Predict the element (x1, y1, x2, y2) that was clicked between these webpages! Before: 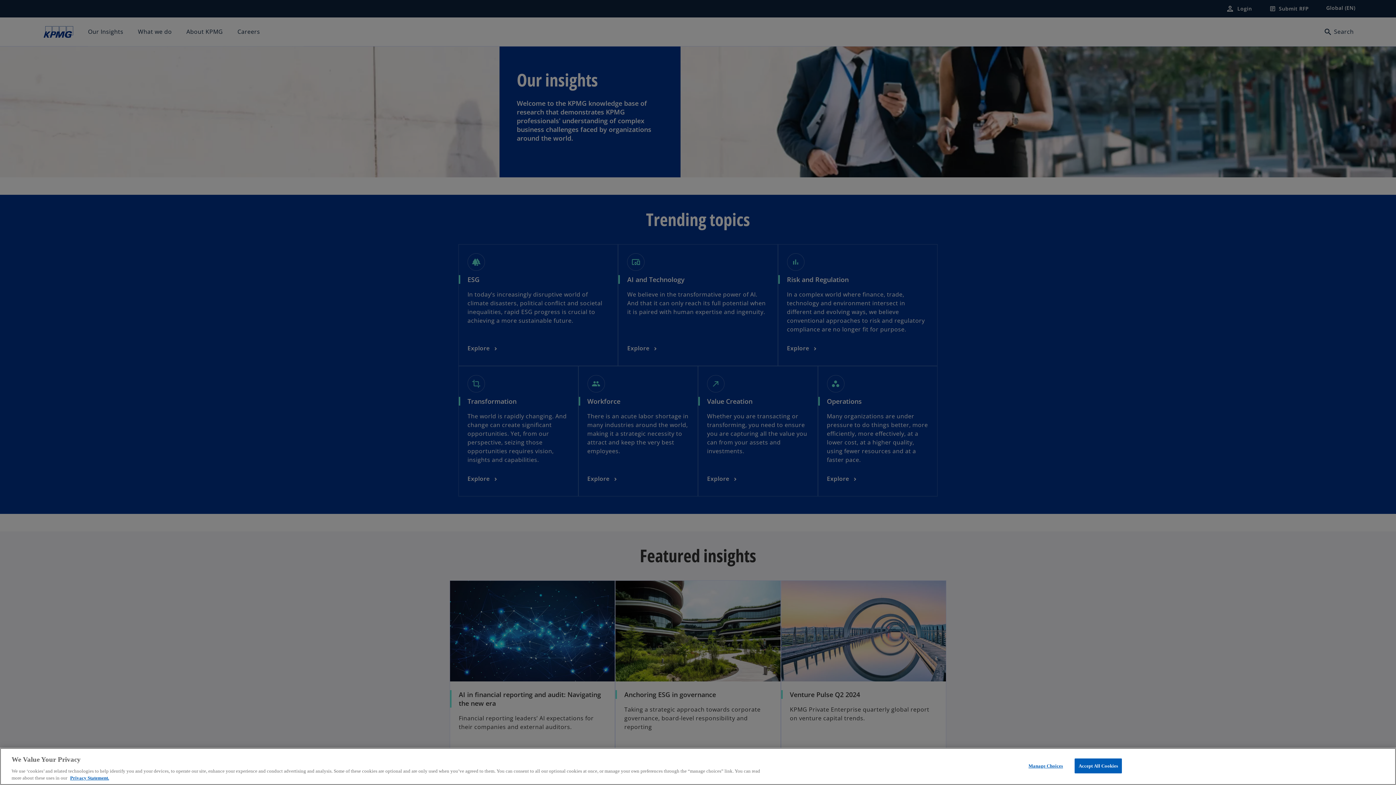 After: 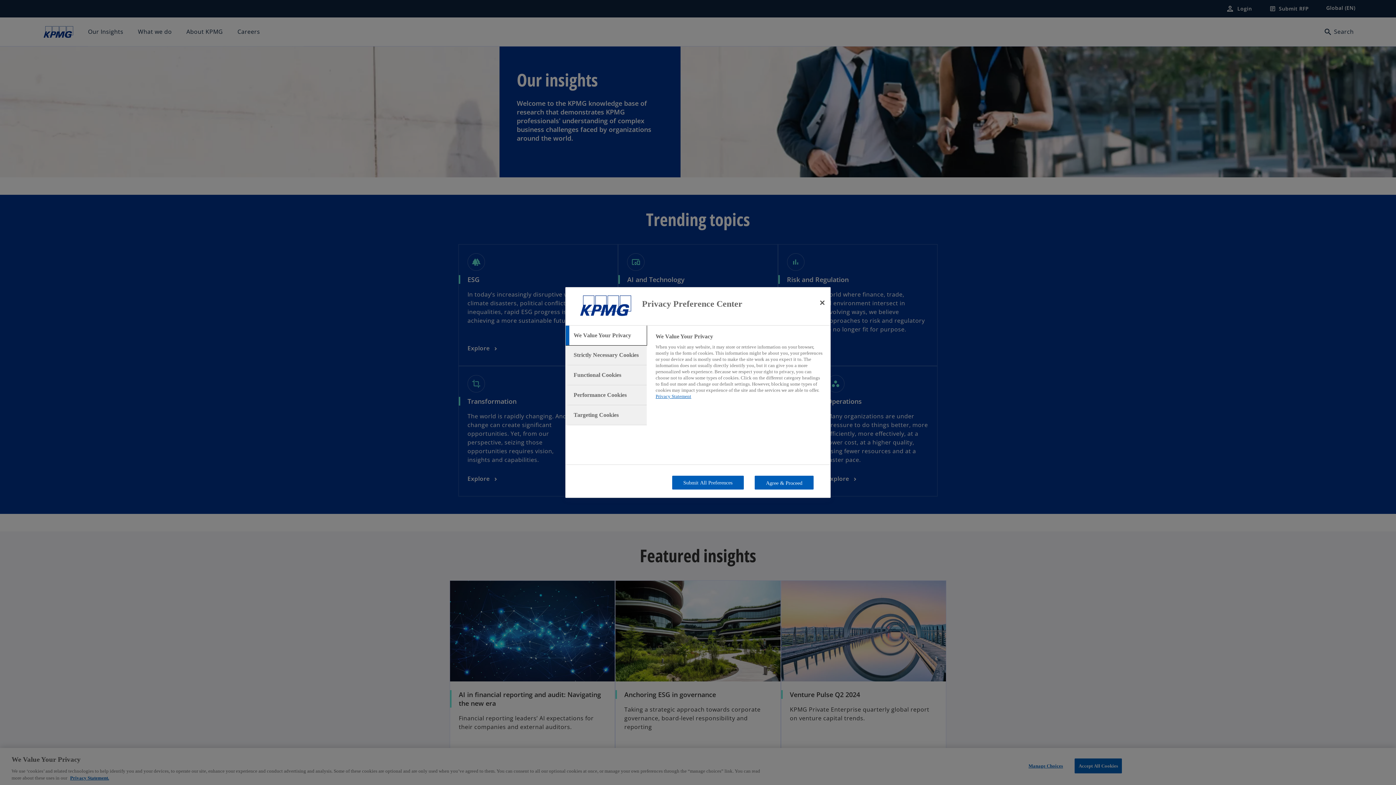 Action: bbox: (1023, 759, 1068, 773) label: Manage Choices